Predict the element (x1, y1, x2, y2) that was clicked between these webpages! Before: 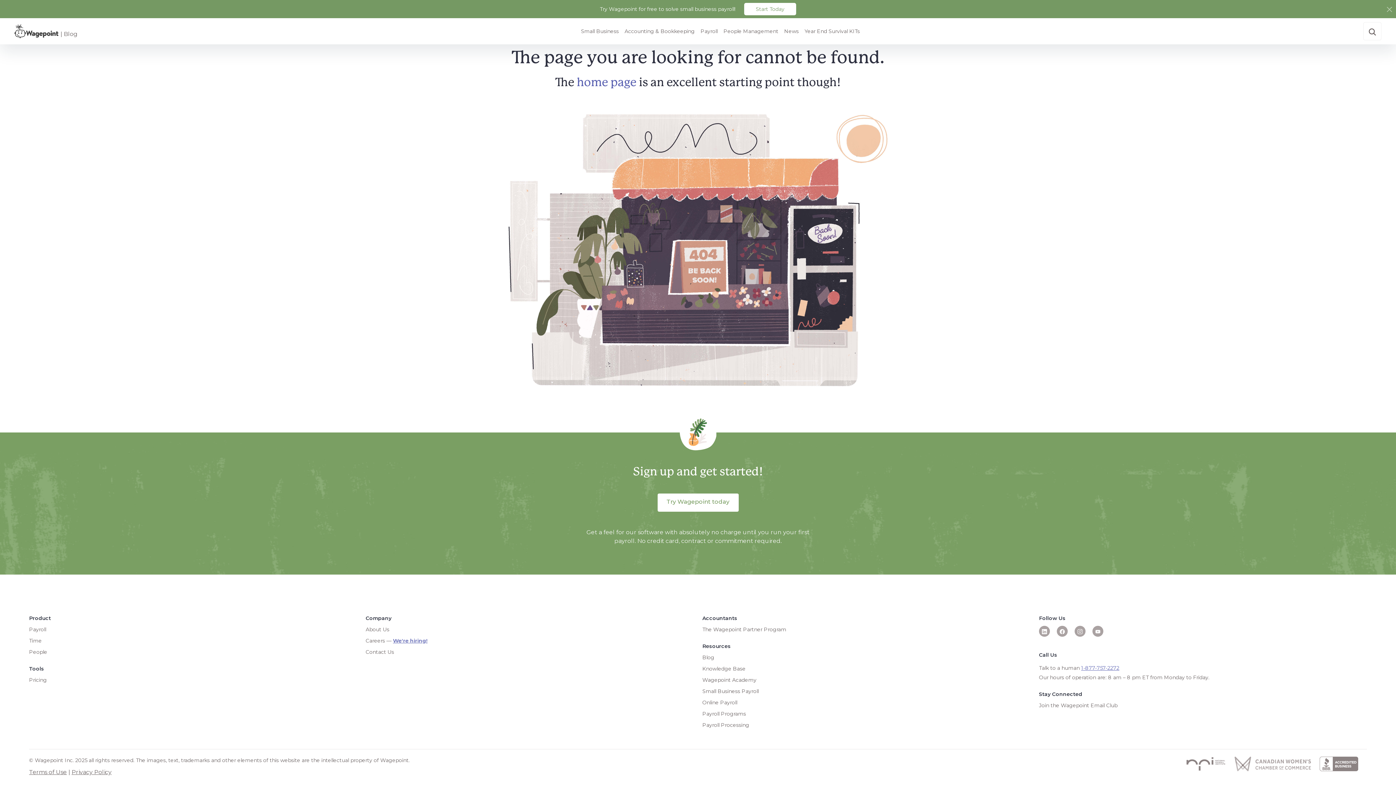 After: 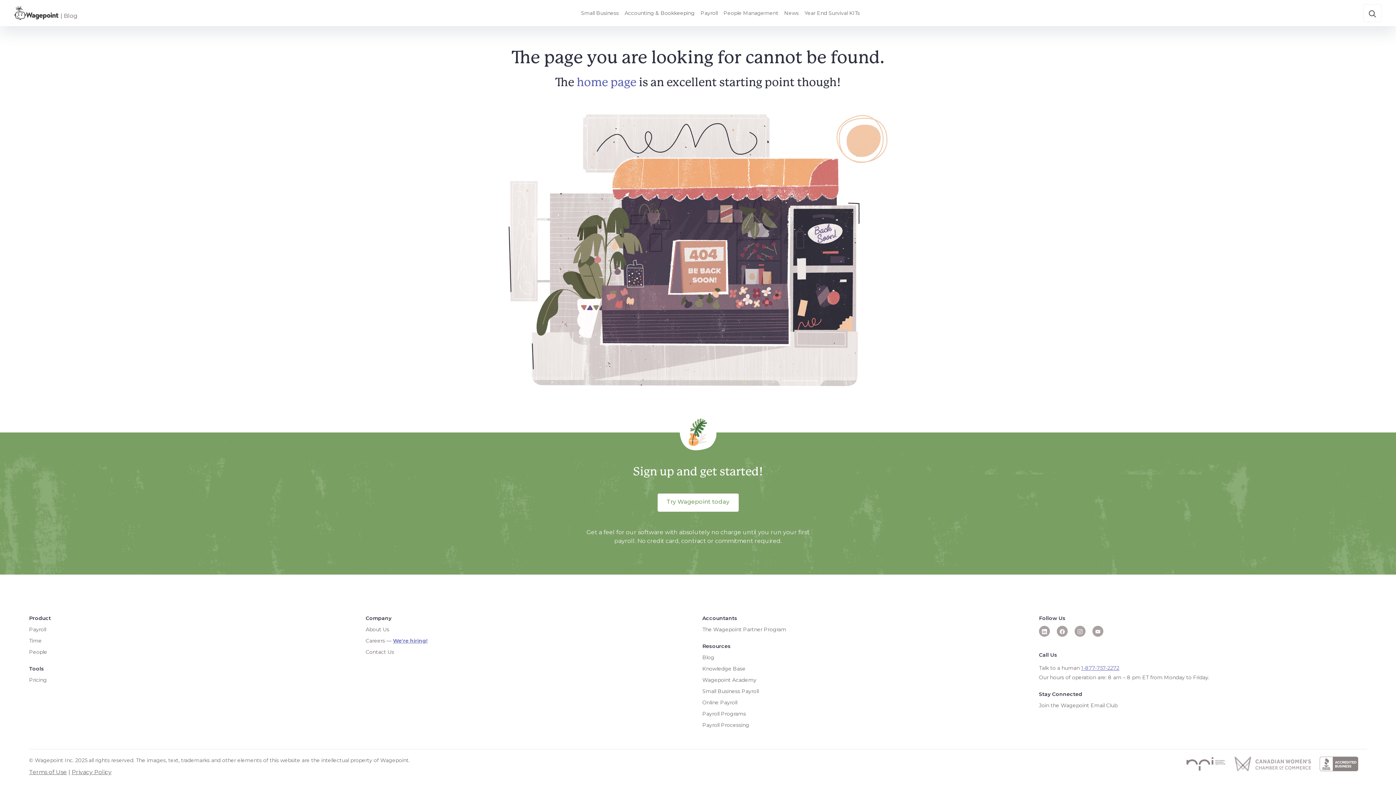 Action: label: Close bbox: (1385, 5, 1393, 13)